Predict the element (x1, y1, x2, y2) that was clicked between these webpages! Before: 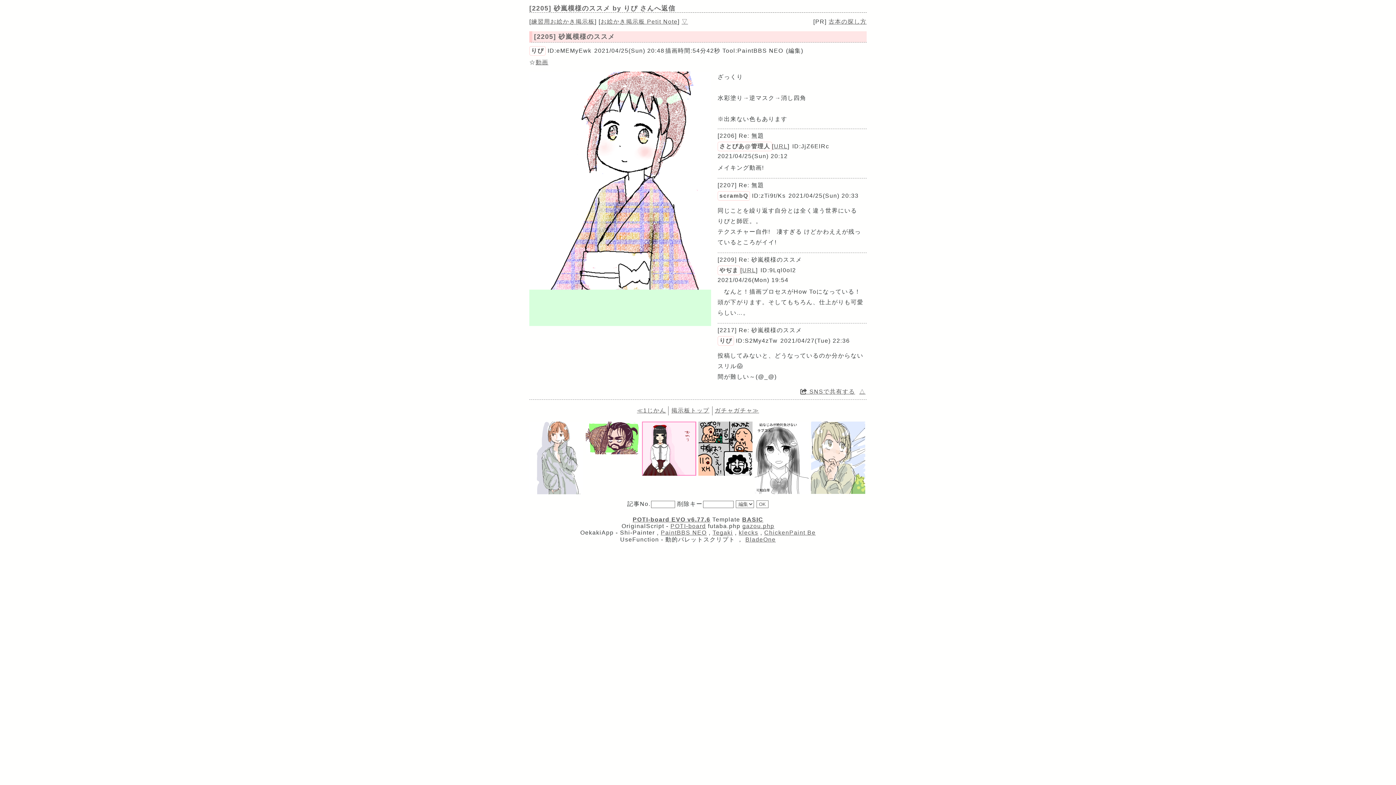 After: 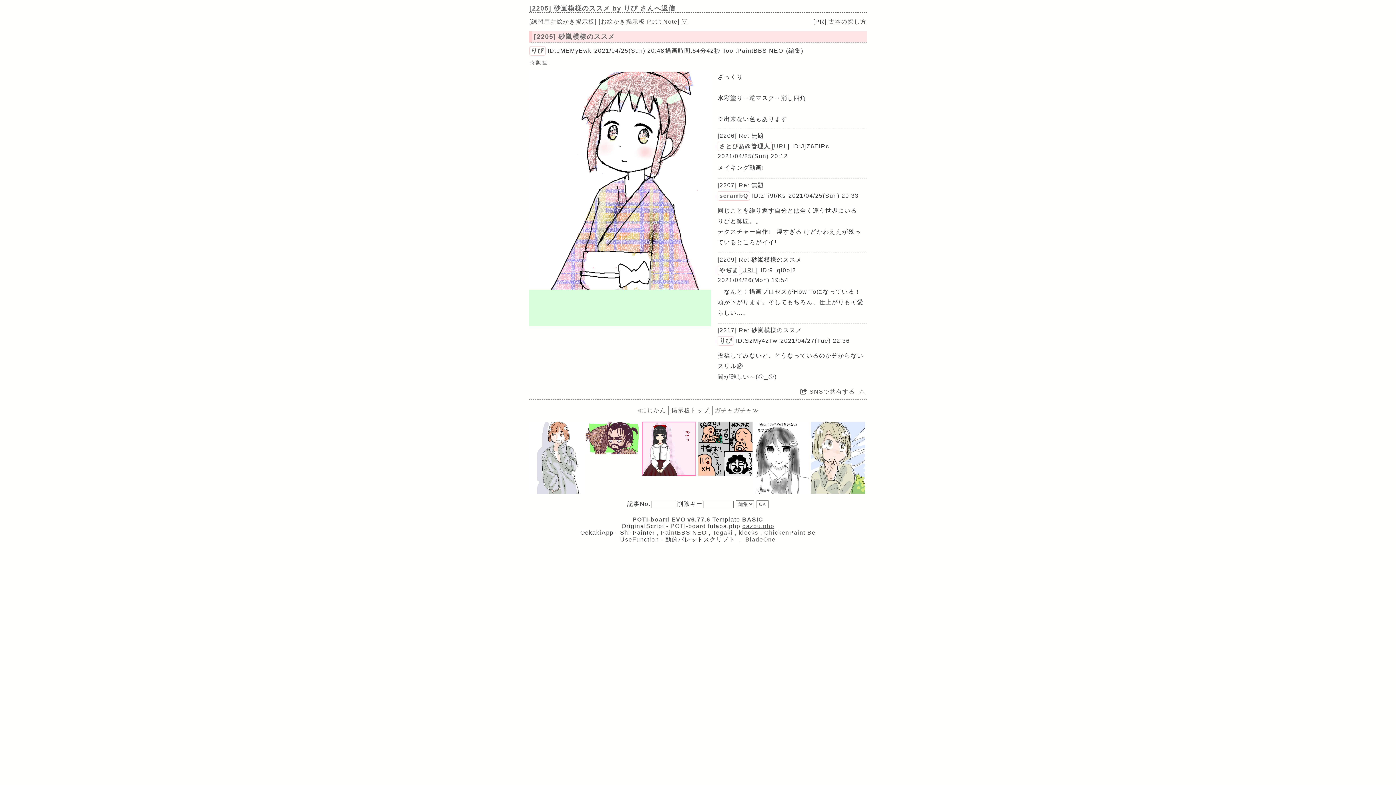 Action: label: POTI-board bbox: (670, 523, 706, 529)